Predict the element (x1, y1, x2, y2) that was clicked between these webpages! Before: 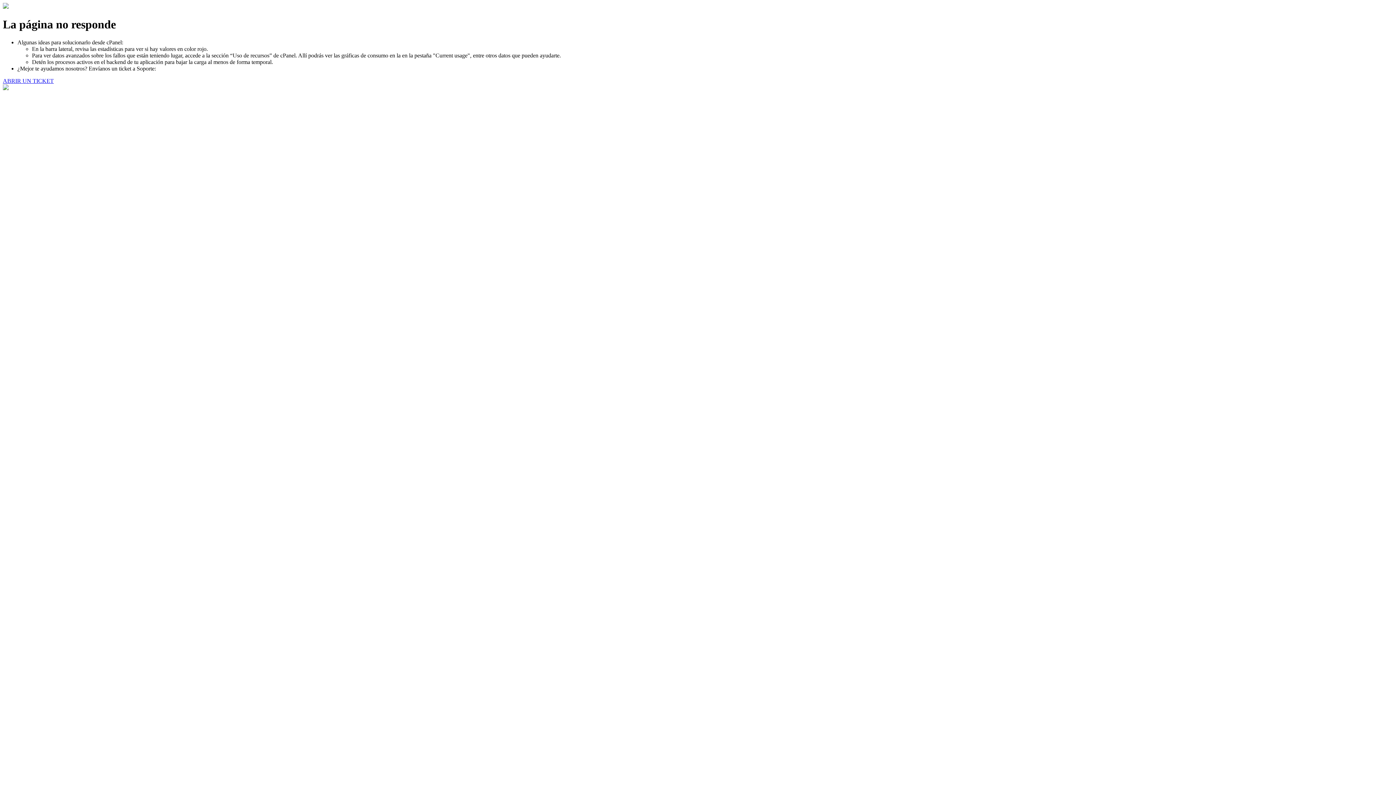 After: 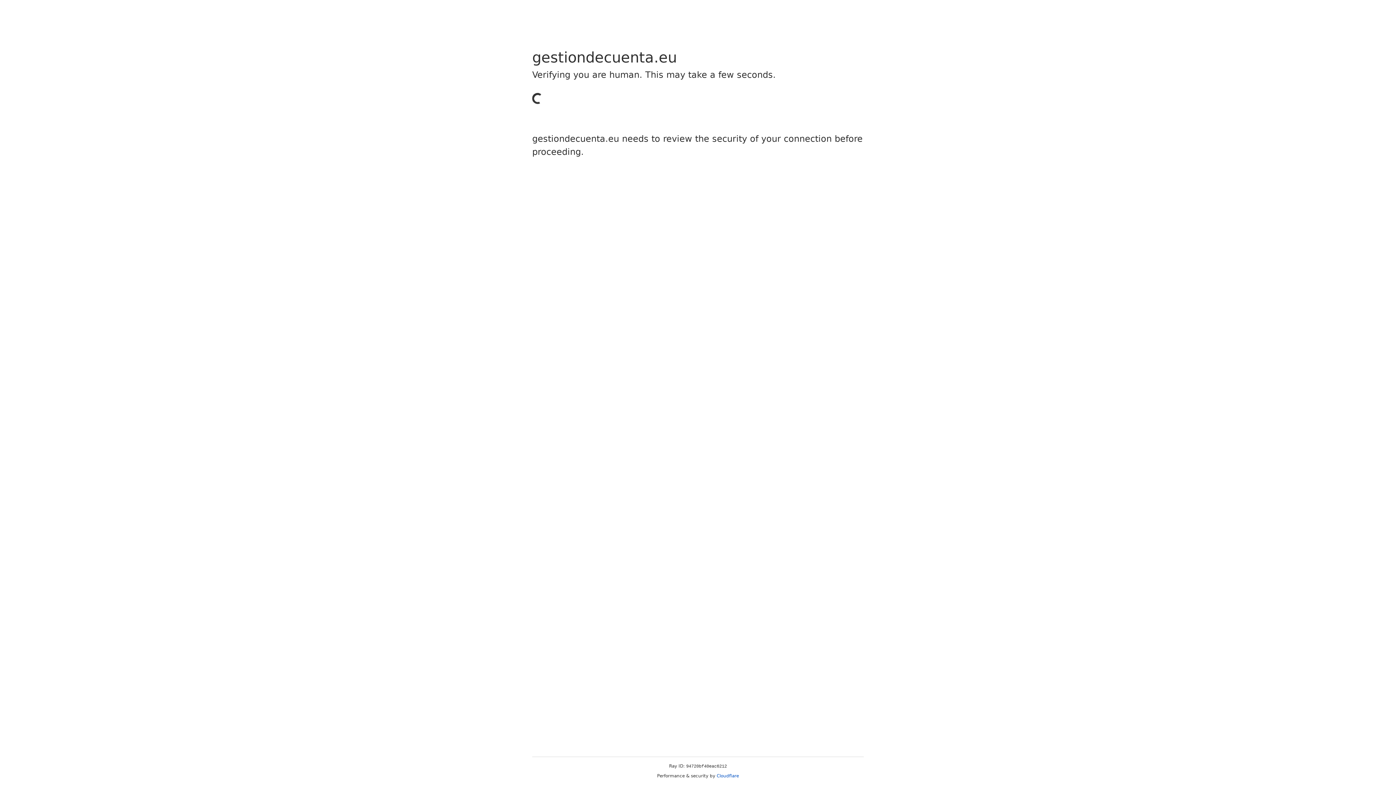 Action: label: ABRIR UN TICKET bbox: (2, 77, 53, 83)